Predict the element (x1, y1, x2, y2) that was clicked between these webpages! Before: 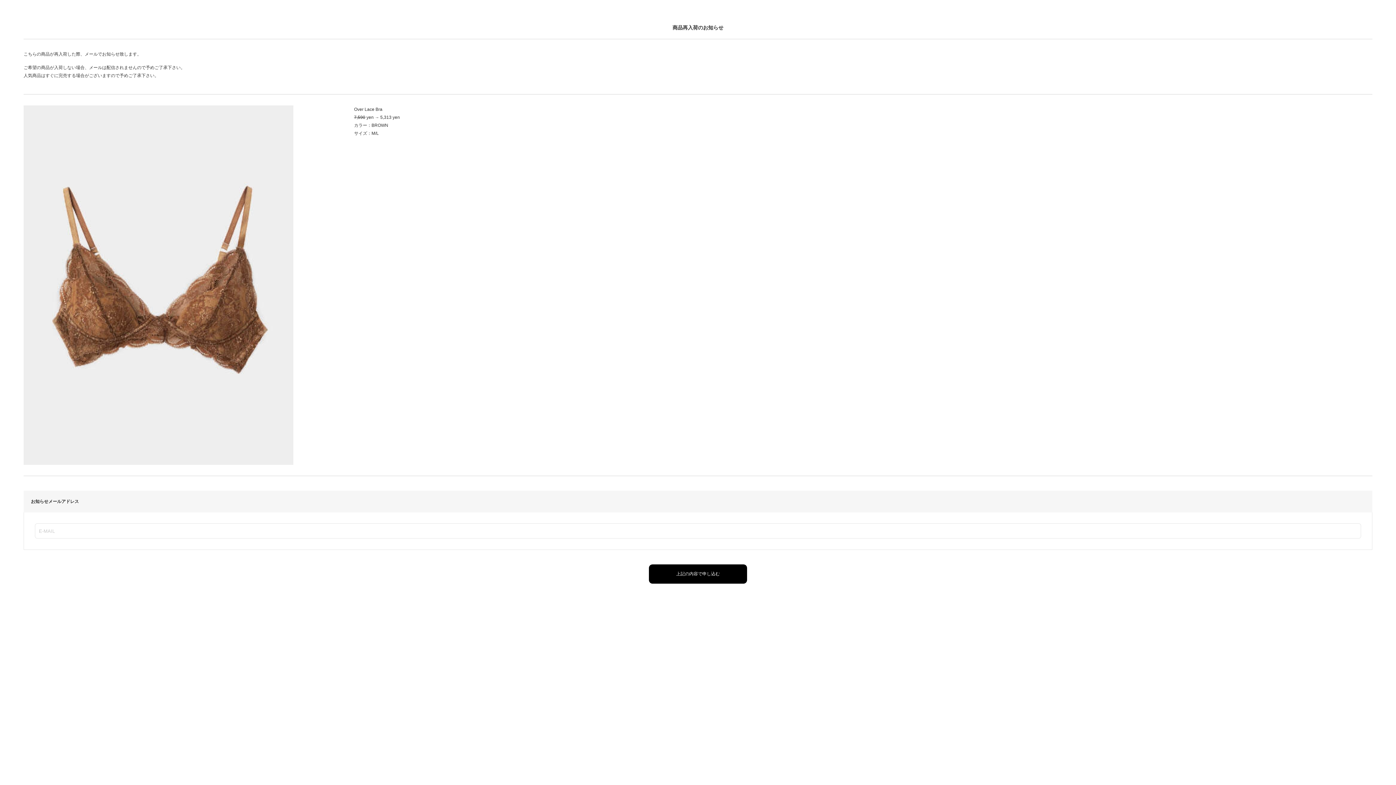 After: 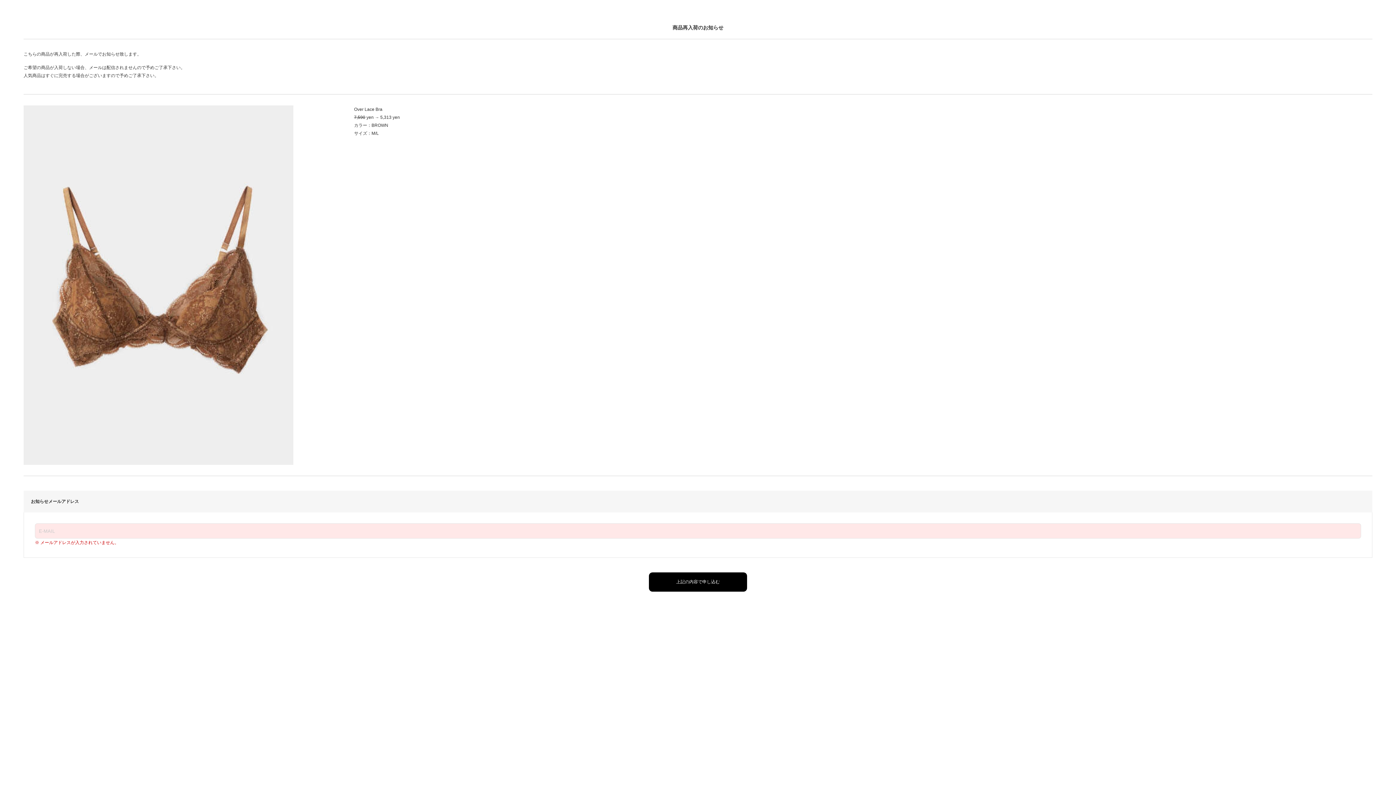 Action: label: 上記の内容で申し込む bbox: (649, 564, 747, 584)